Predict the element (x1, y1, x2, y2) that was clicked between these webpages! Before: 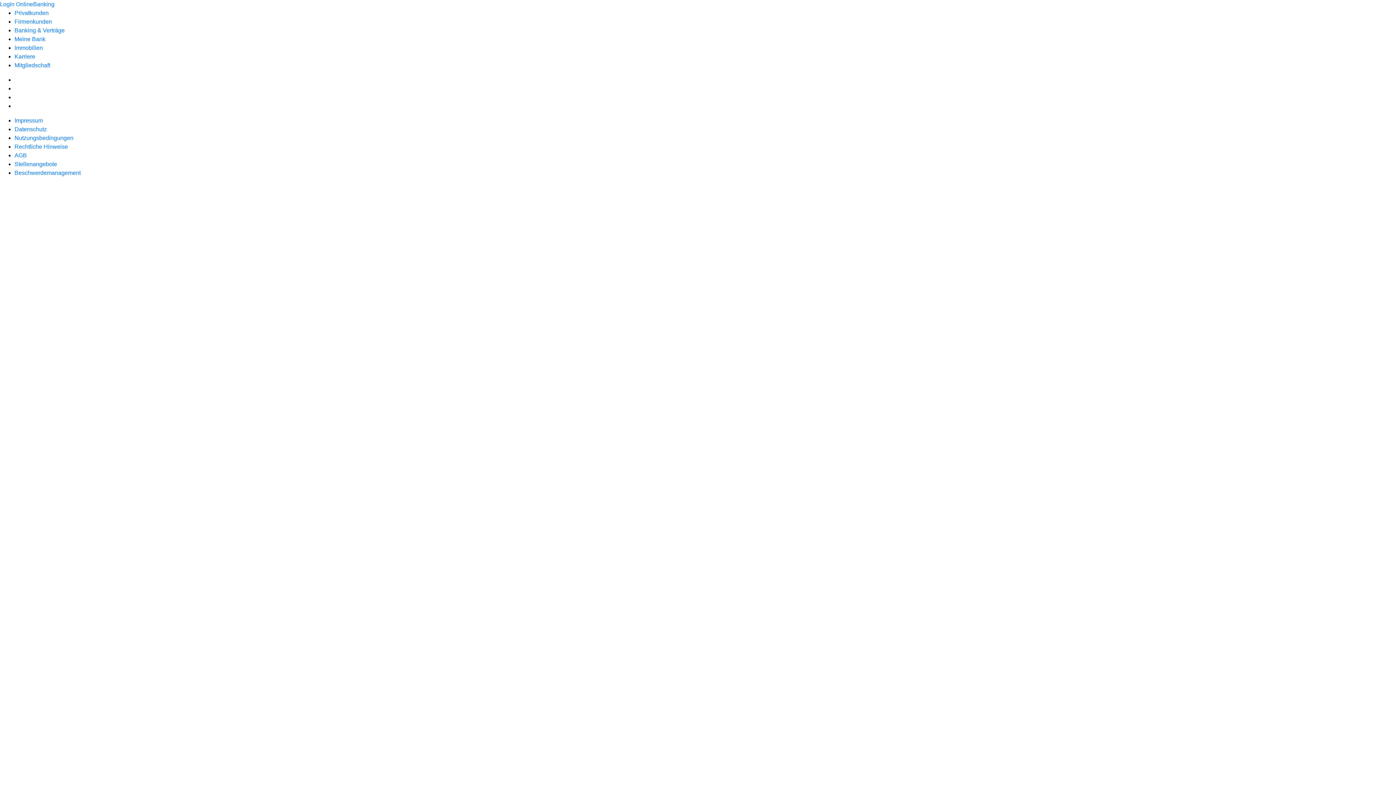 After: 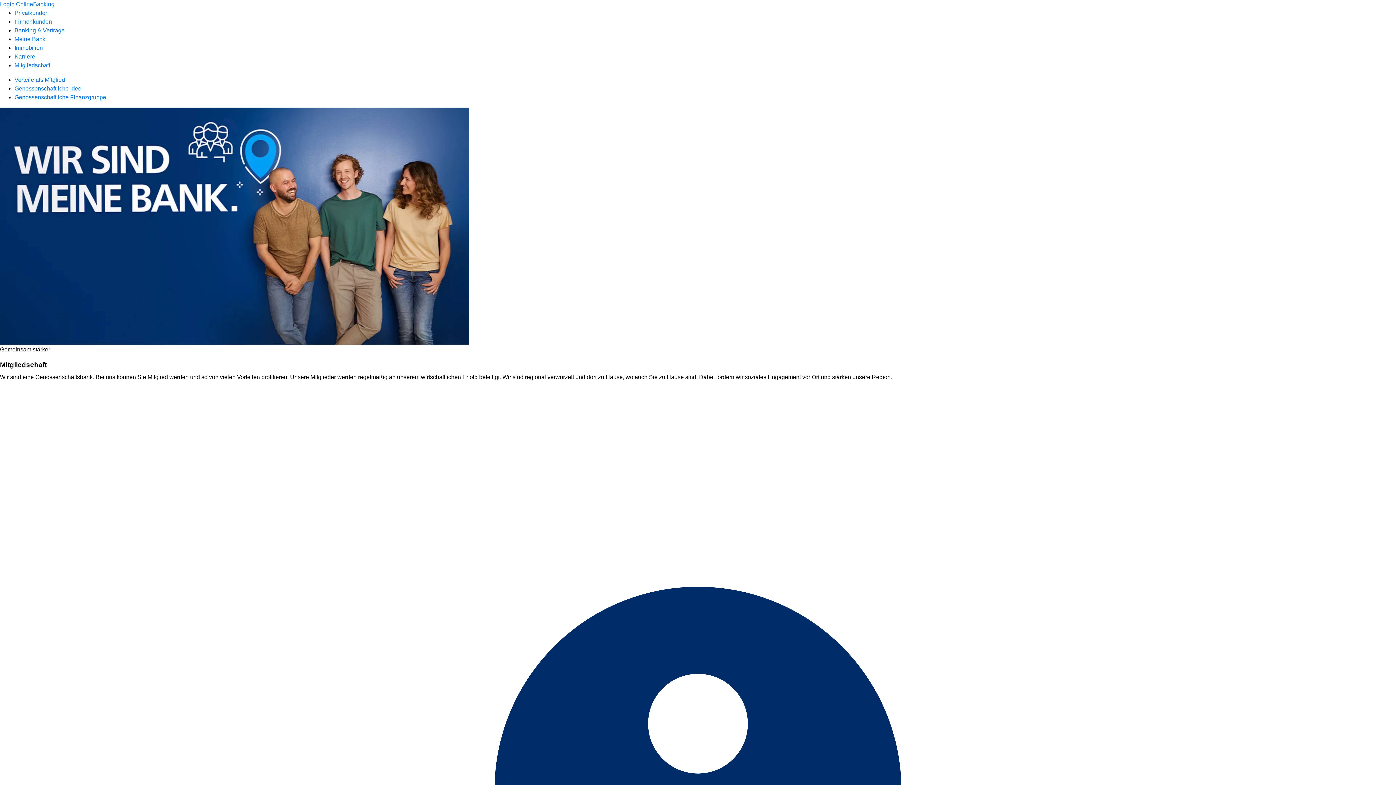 Action: bbox: (14, 62, 50, 68) label: Mitgliedschaft